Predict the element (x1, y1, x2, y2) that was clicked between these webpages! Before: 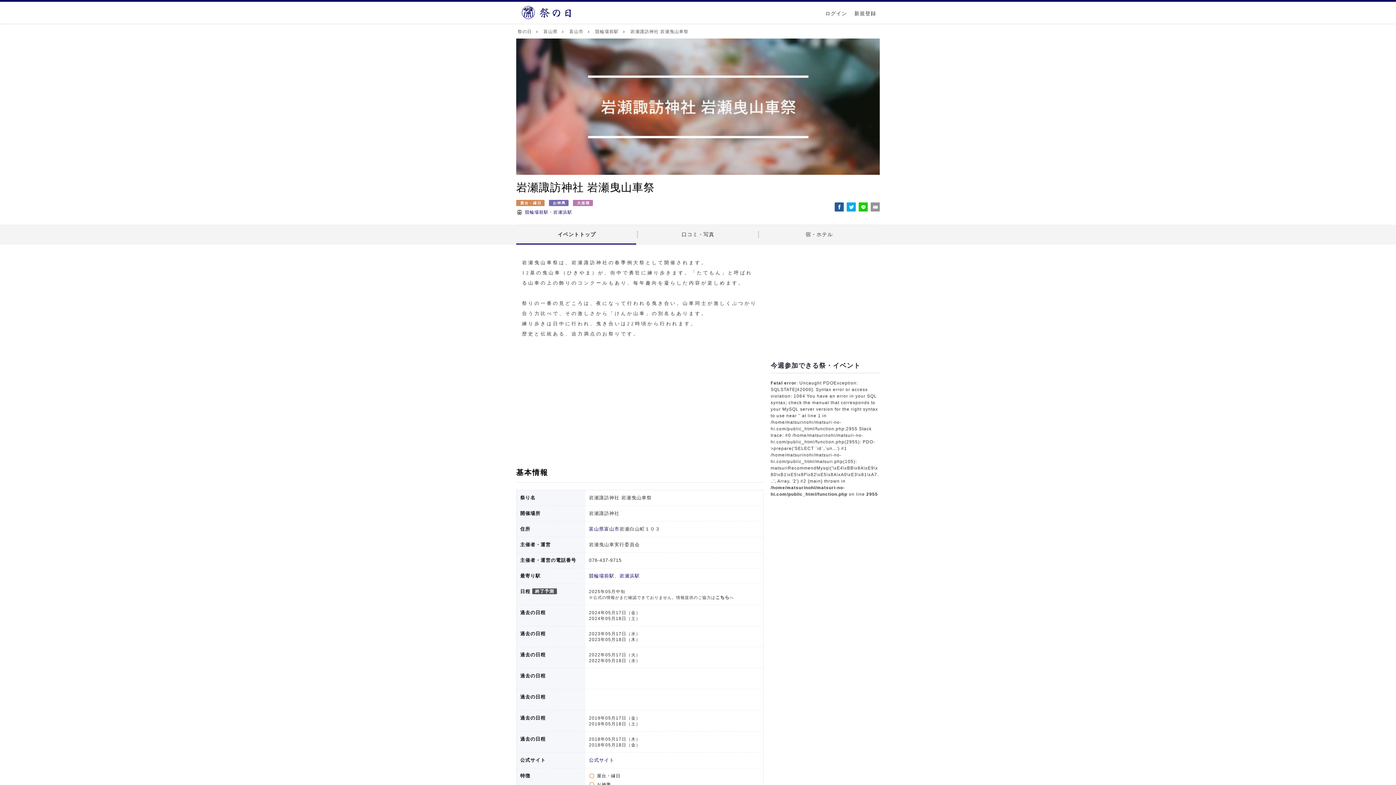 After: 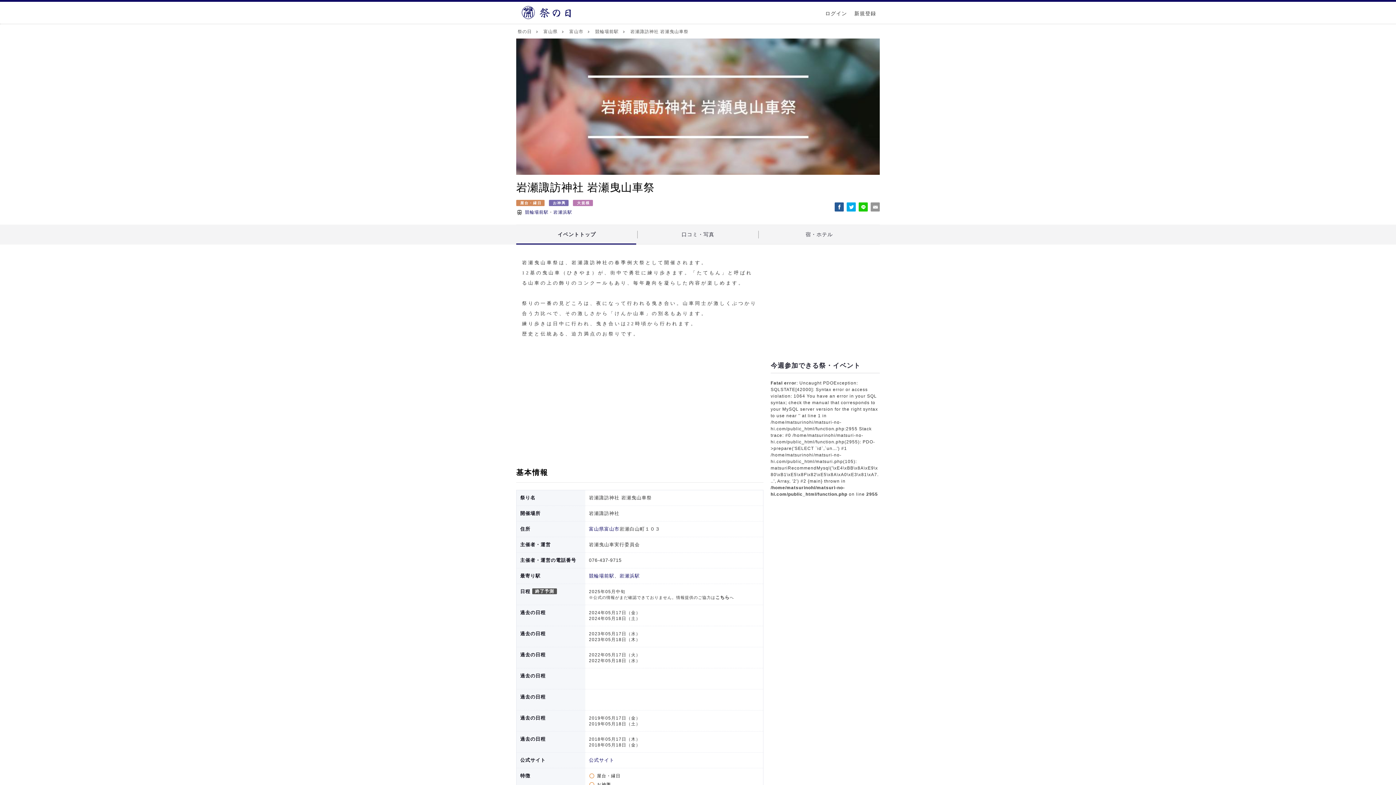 Action: bbox: (858, 204, 868, 209)